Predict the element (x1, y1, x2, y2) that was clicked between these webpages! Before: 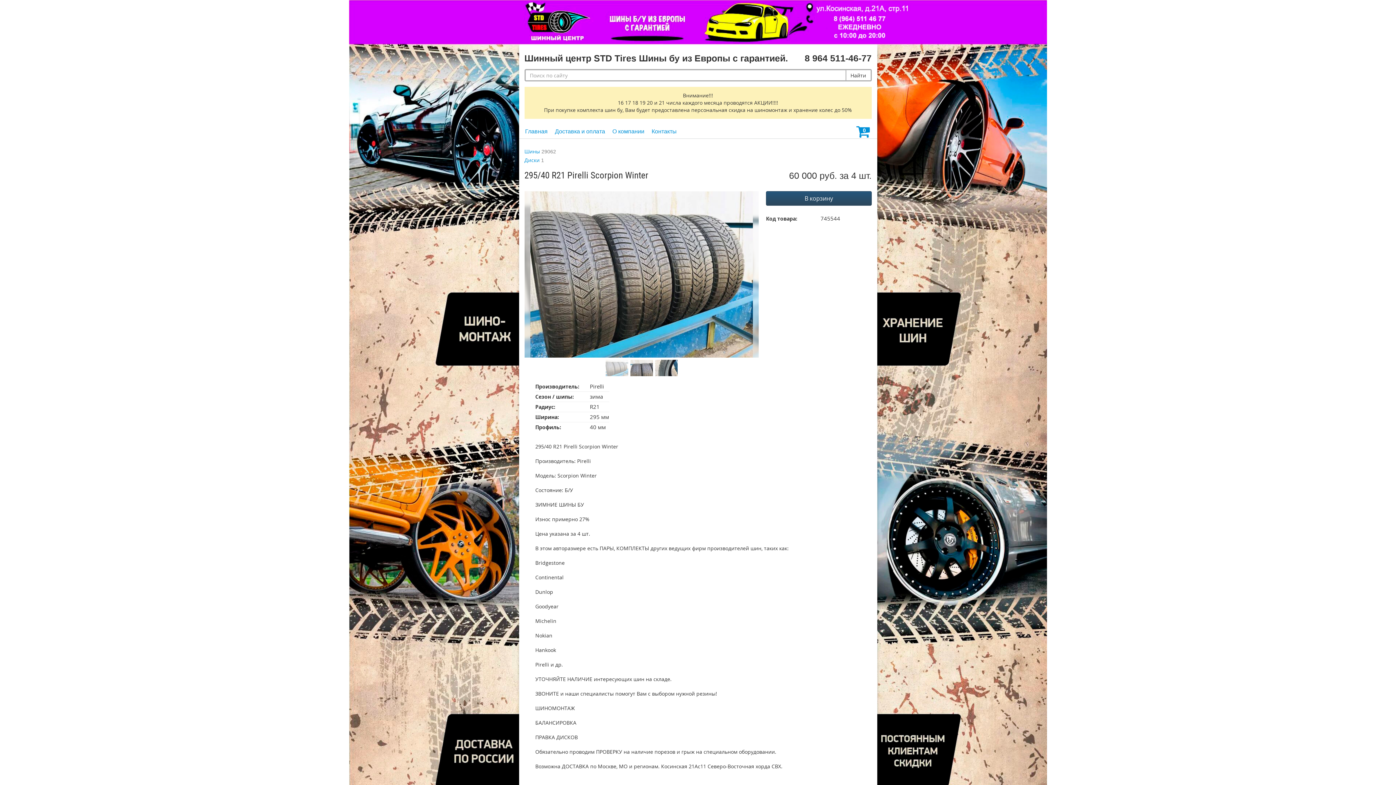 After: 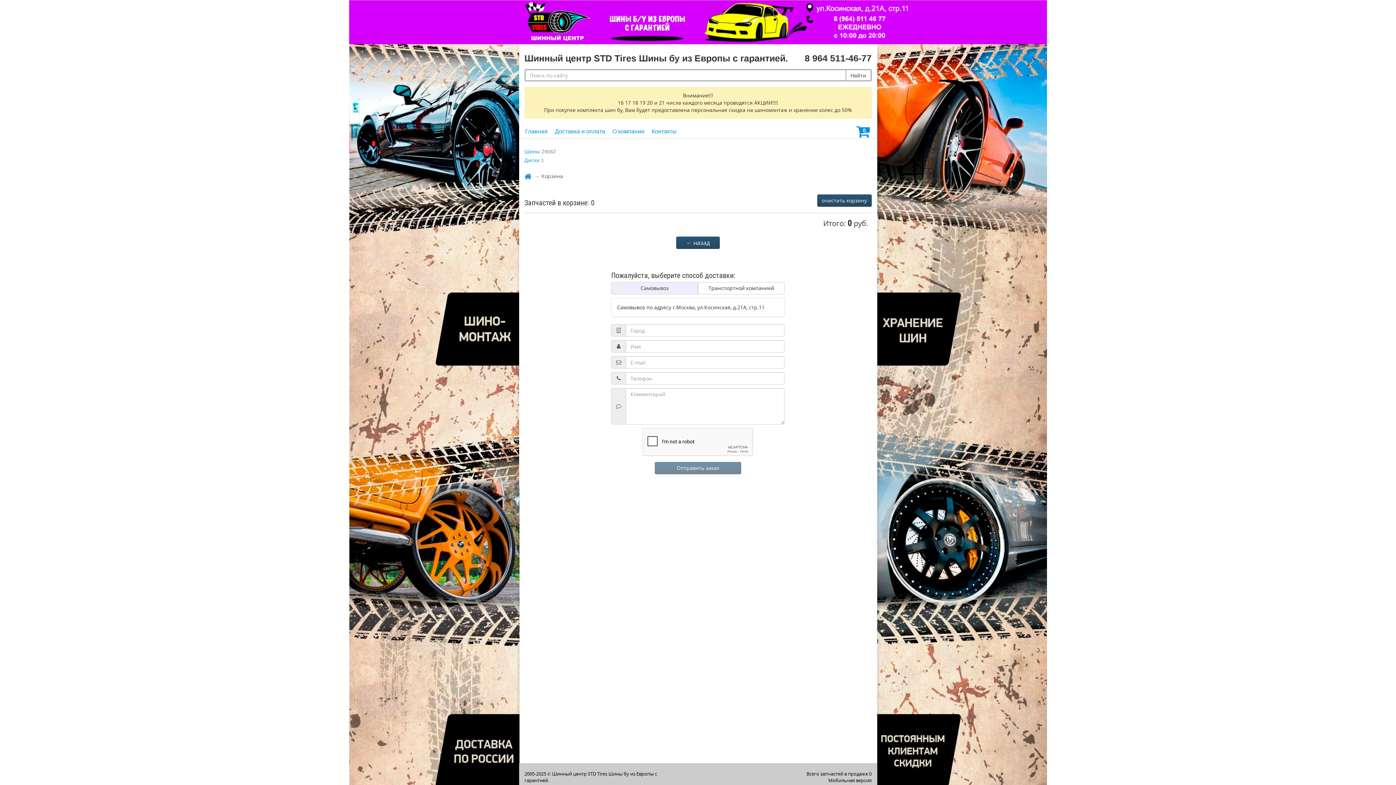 Action: bbox: (846, 124, 870, 138) label: 0